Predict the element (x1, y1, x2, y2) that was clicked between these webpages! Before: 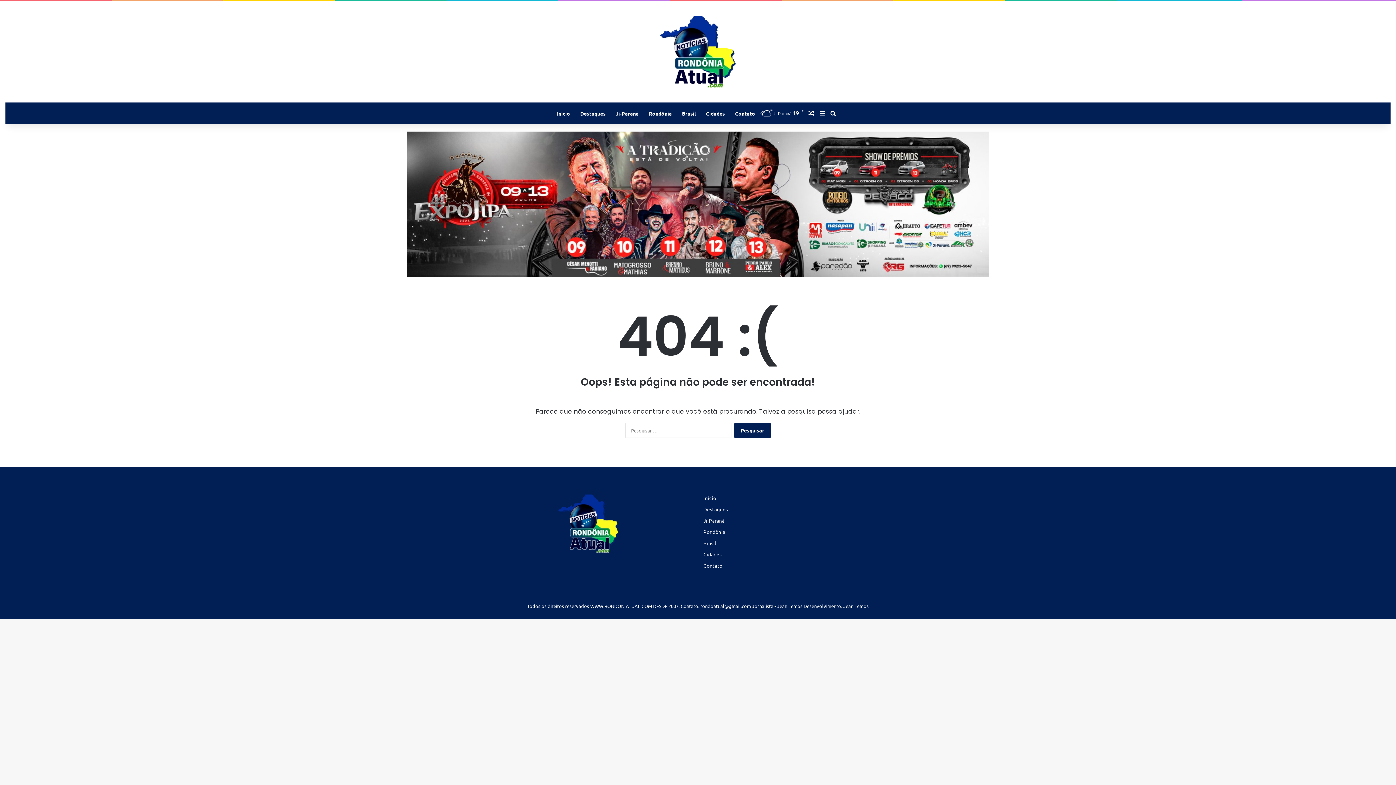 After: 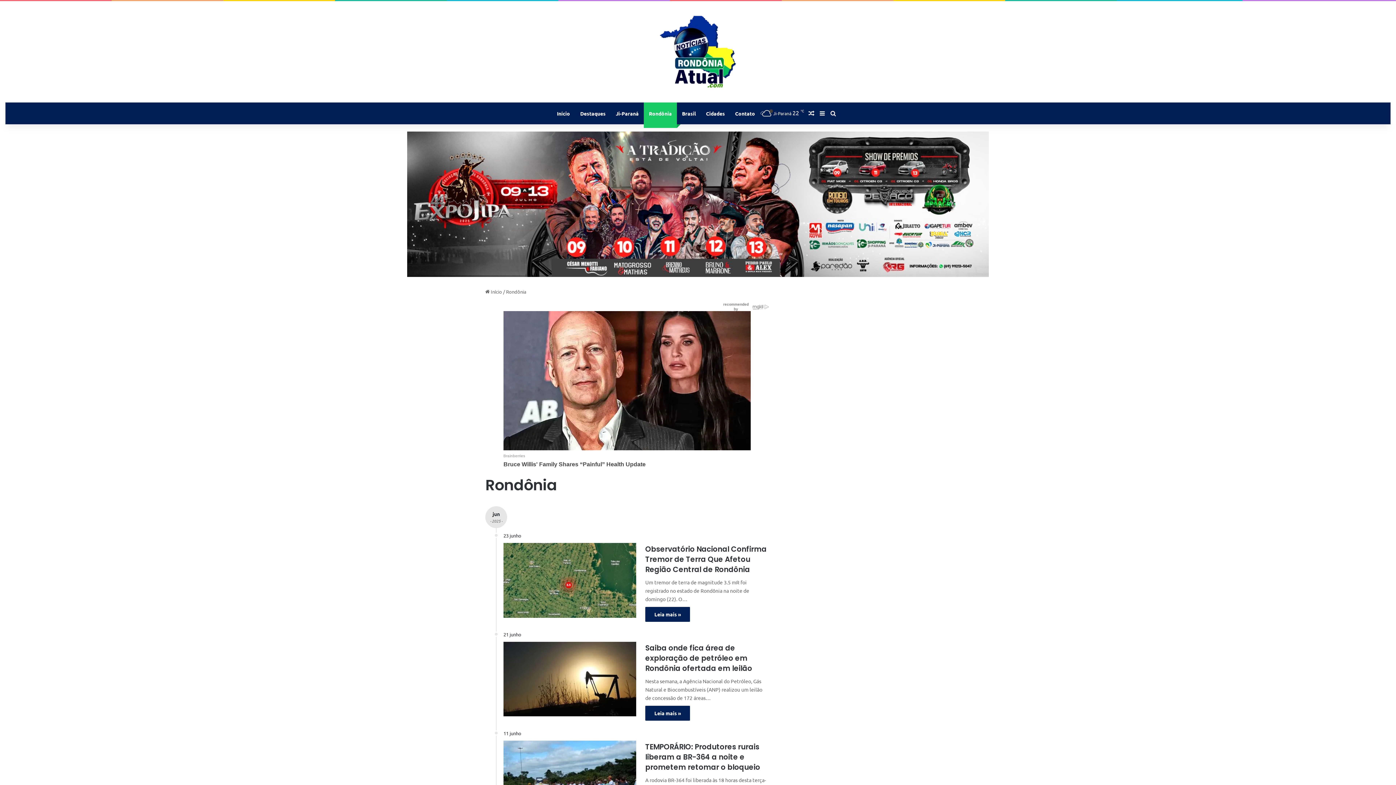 Action: label: Rondônia bbox: (644, 102, 677, 124)